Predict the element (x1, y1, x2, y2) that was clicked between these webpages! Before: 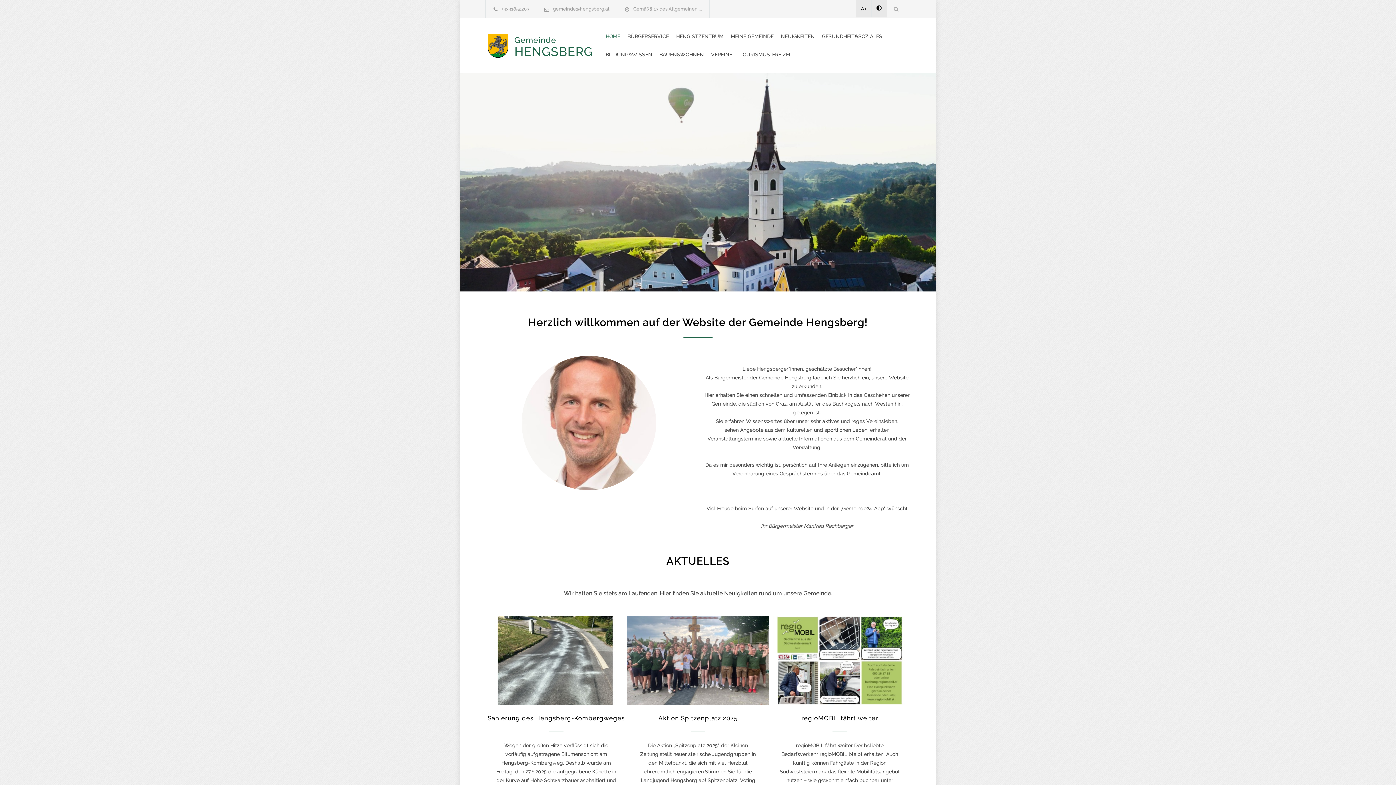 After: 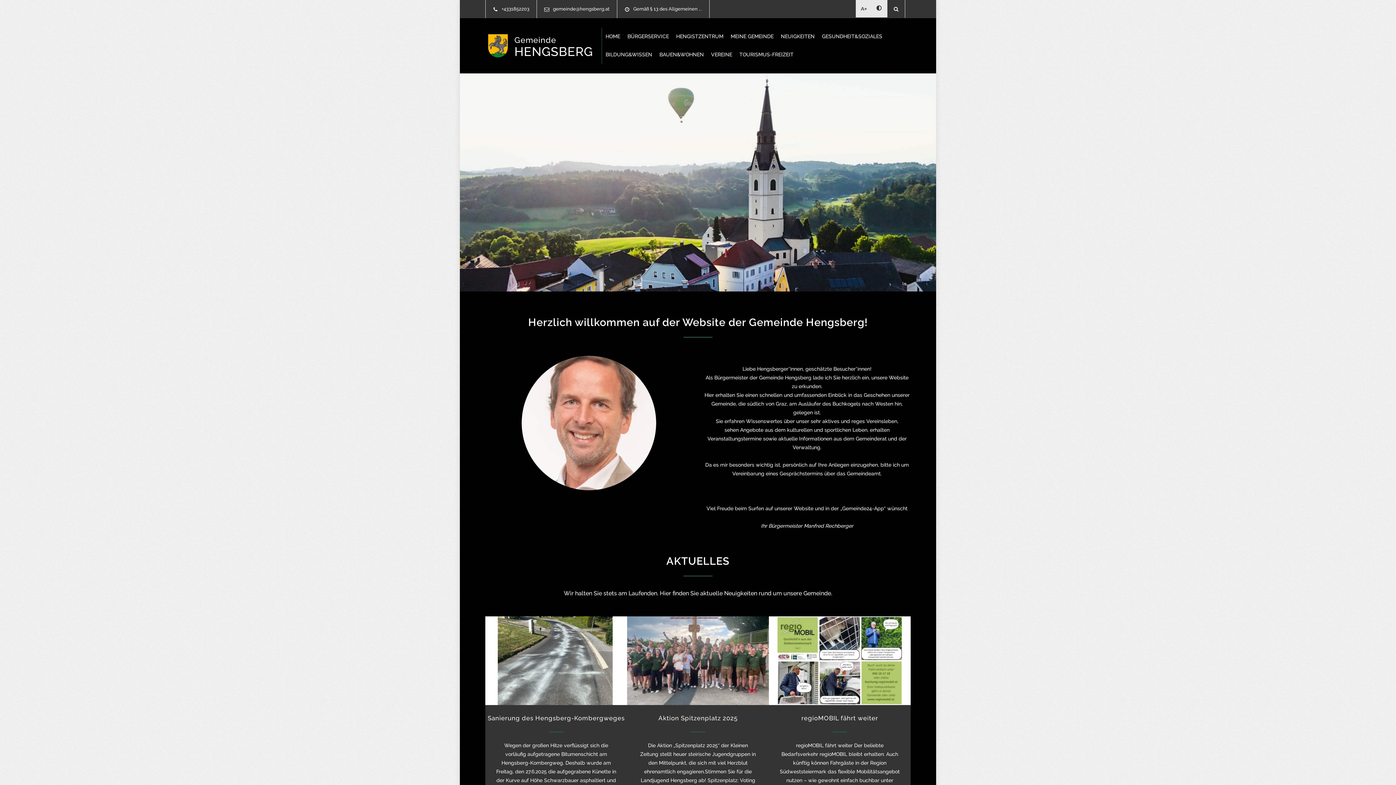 Action: bbox: (871, 0, 887, 17)